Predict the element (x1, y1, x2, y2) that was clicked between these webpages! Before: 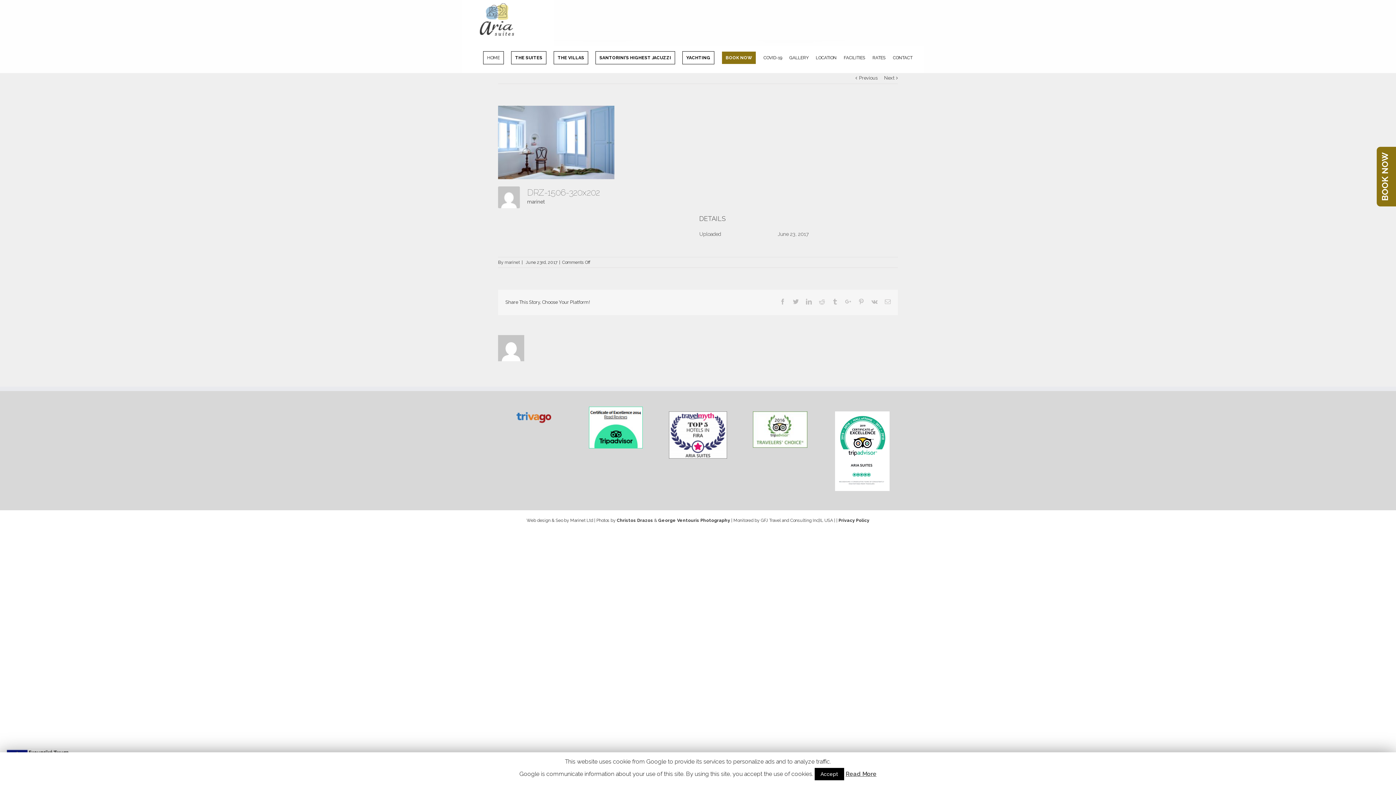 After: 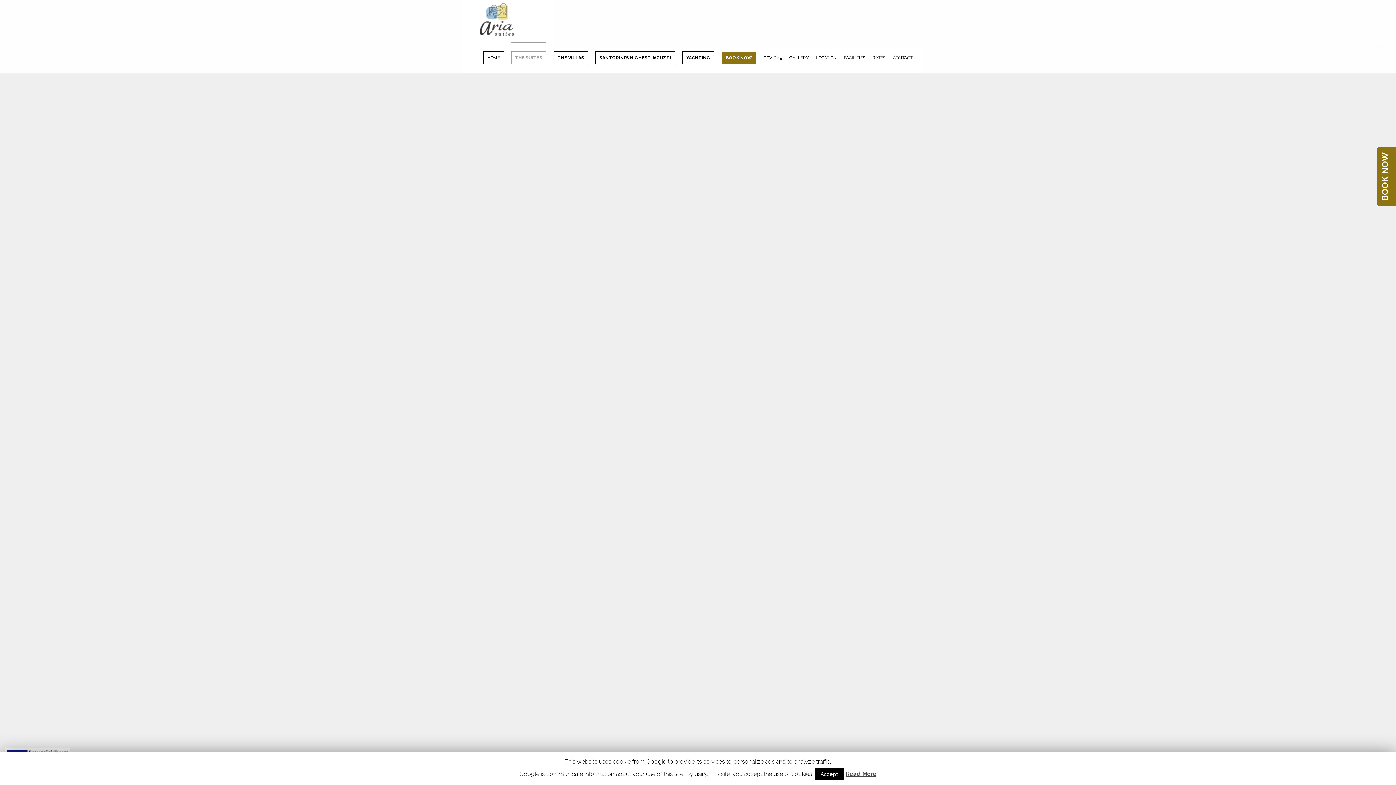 Action: label: THE SUITES bbox: (511, 41, 546, 73)